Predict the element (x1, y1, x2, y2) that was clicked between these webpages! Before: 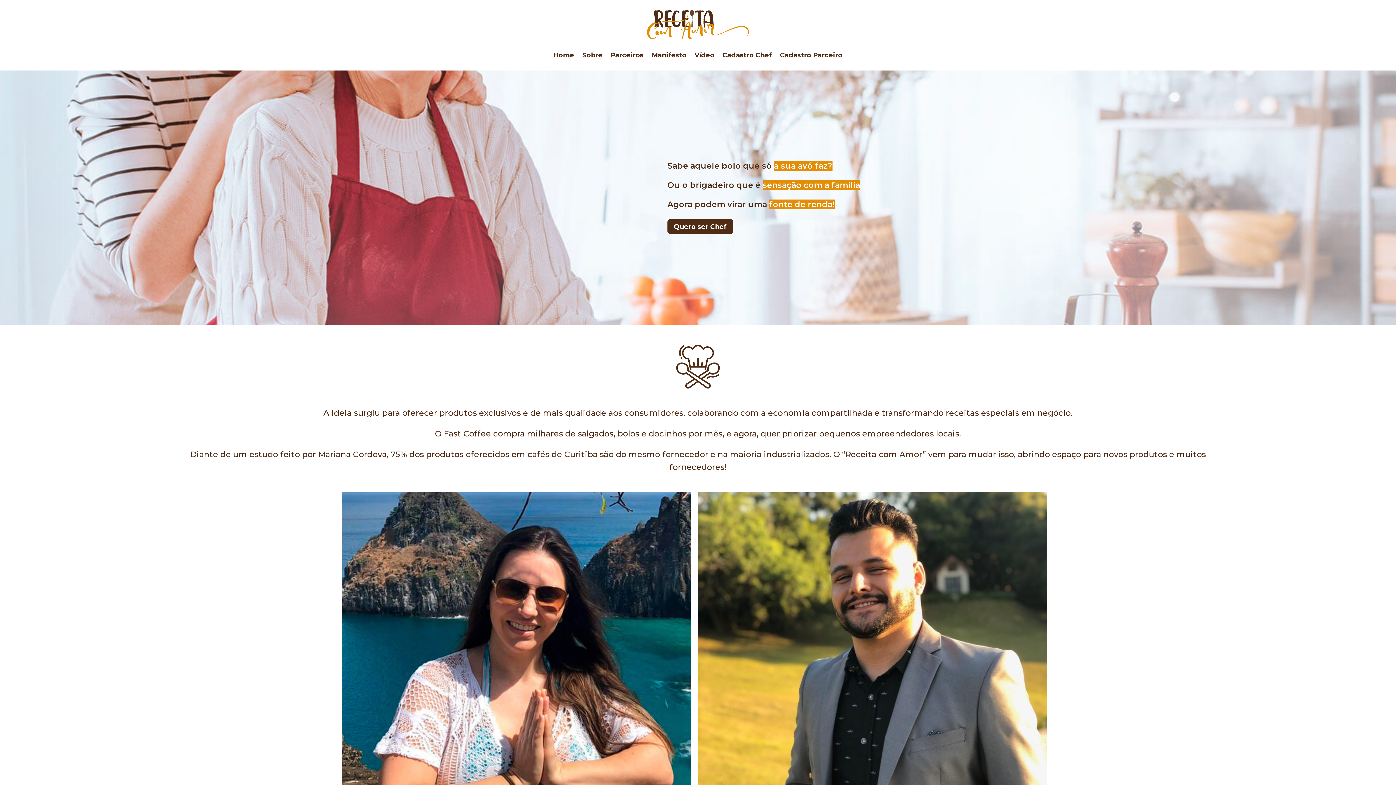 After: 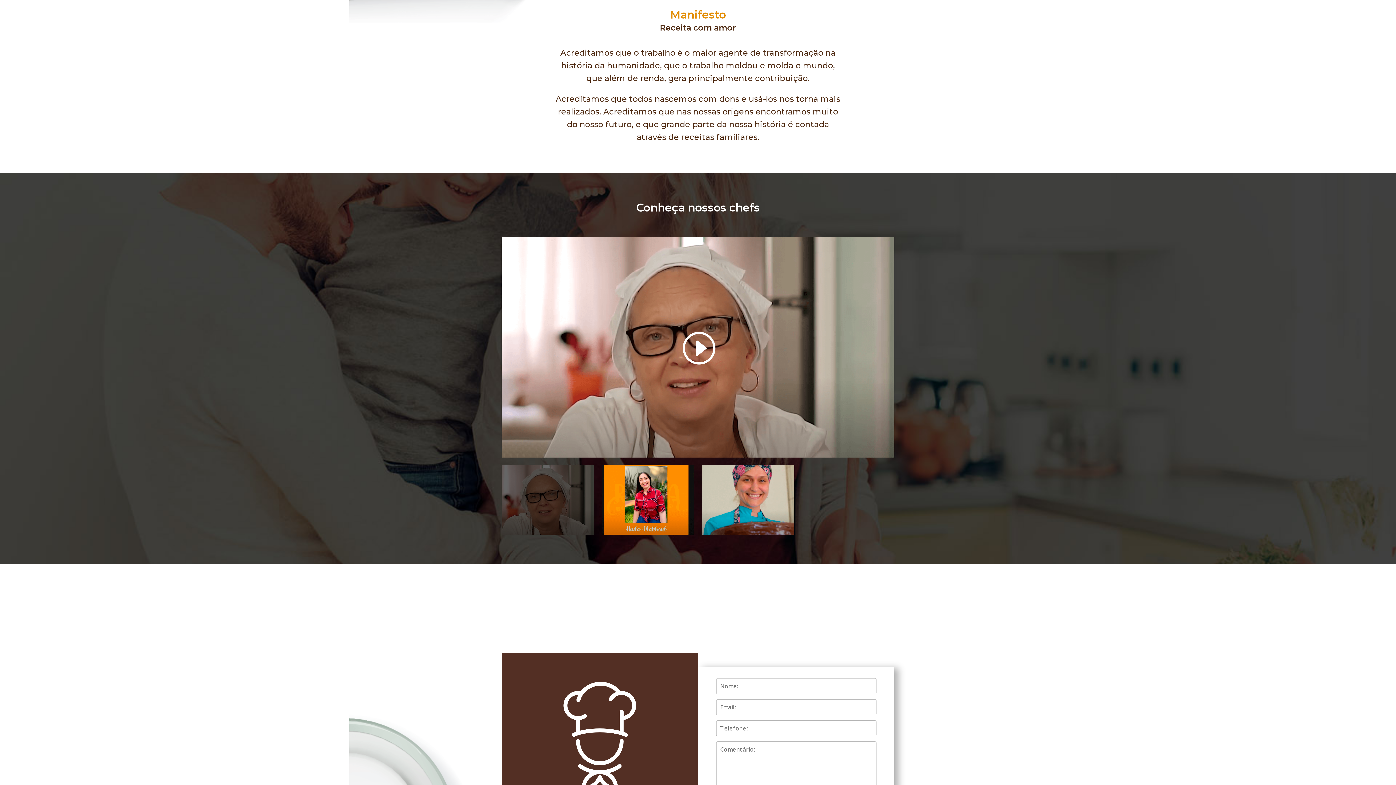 Action: label: Manifesto bbox: (651, 52, 686, 60)